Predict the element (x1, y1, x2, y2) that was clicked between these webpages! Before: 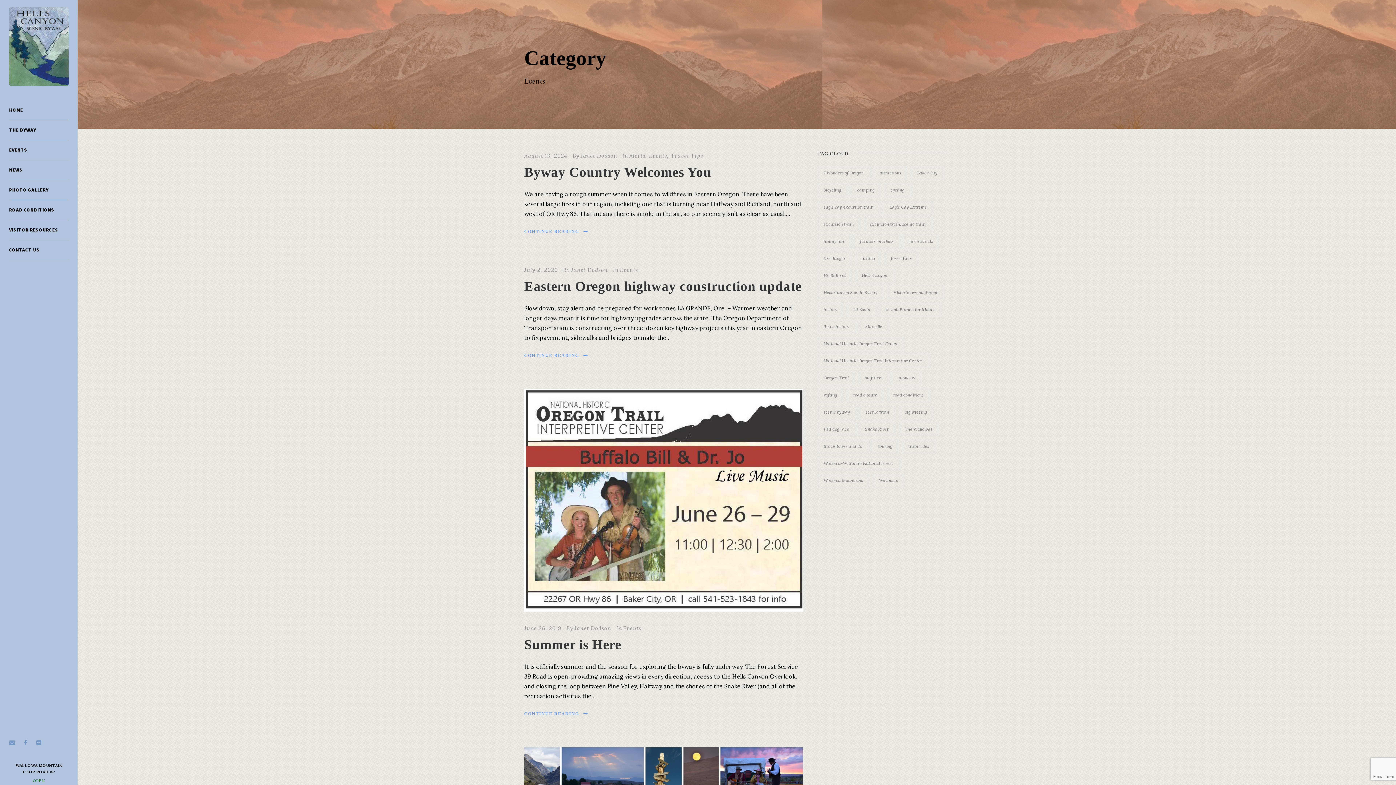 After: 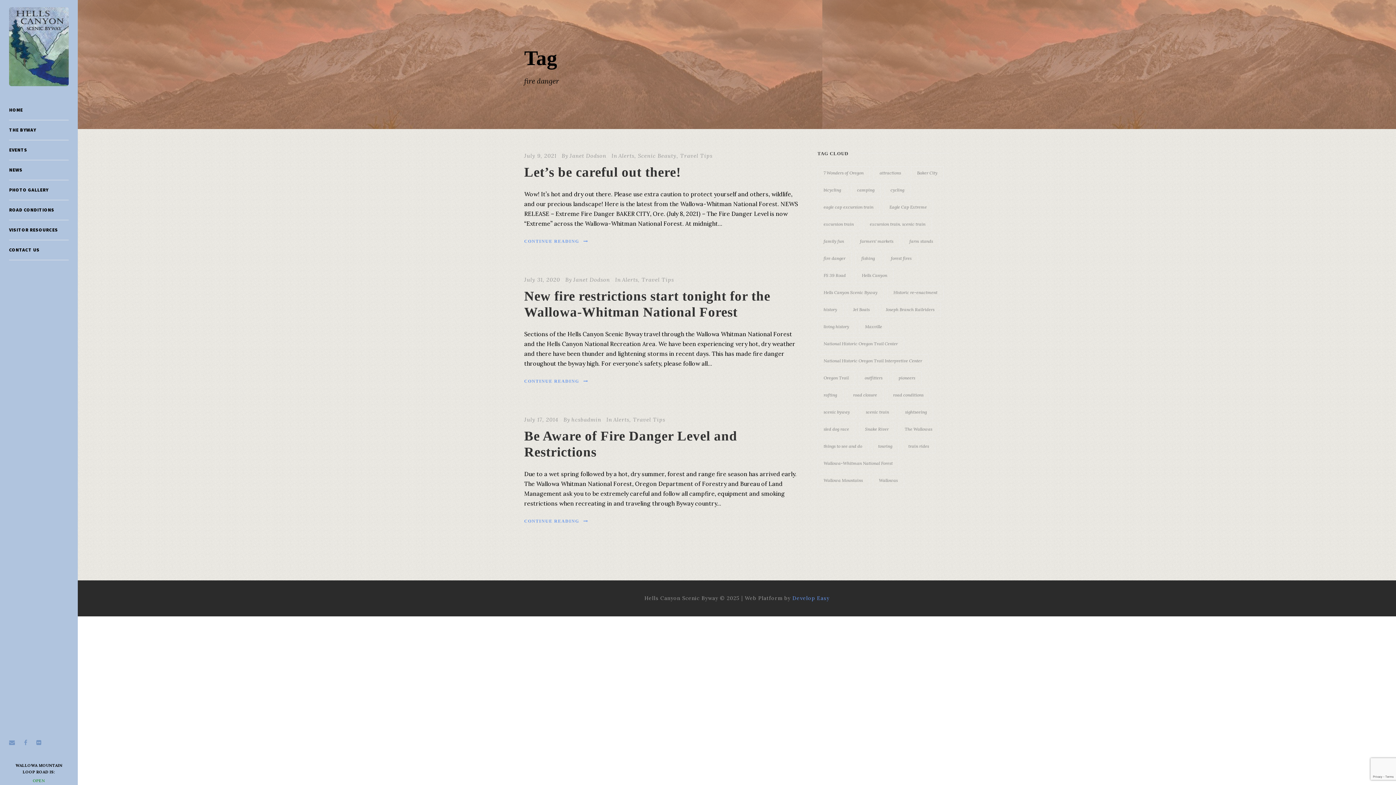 Action: bbox: (817, 252, 851, 265) label: fire danger (3 items)